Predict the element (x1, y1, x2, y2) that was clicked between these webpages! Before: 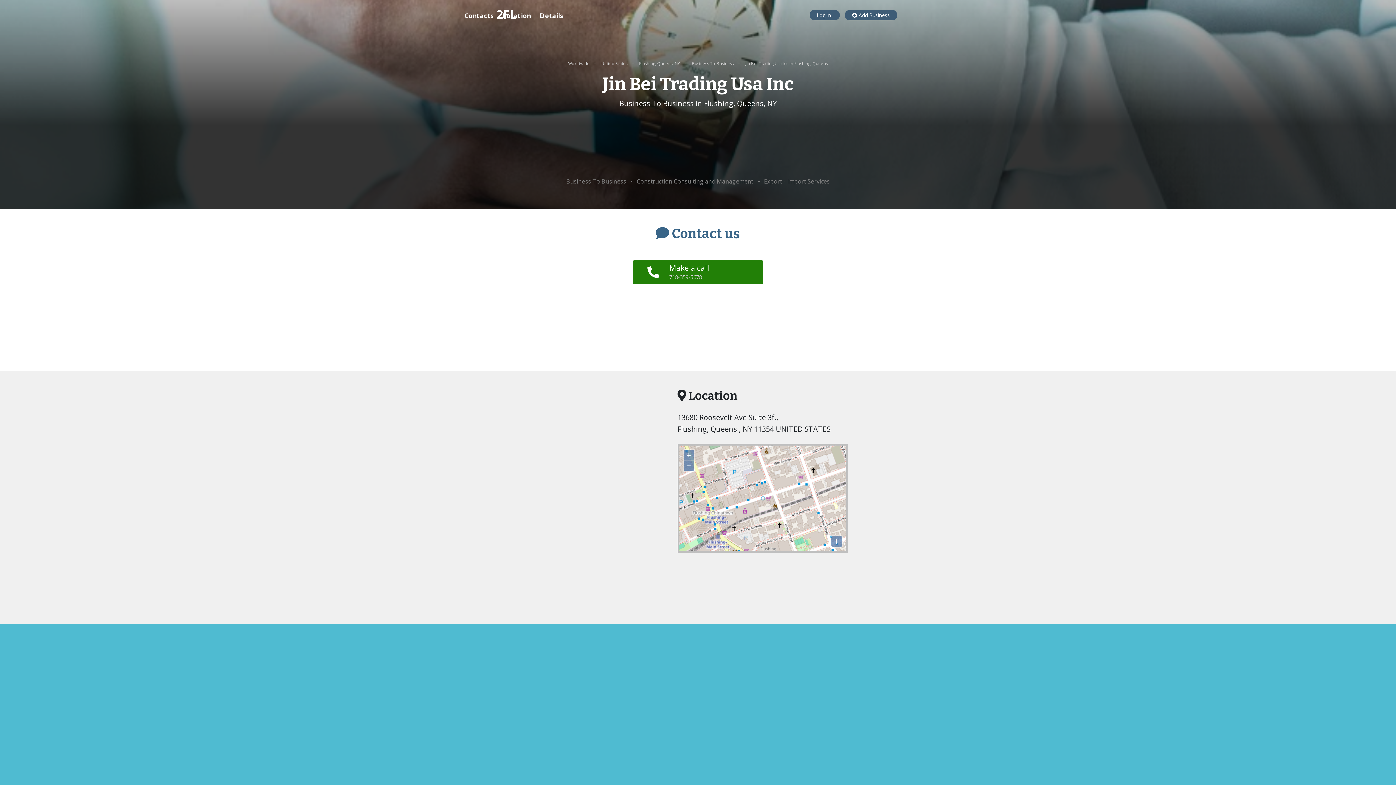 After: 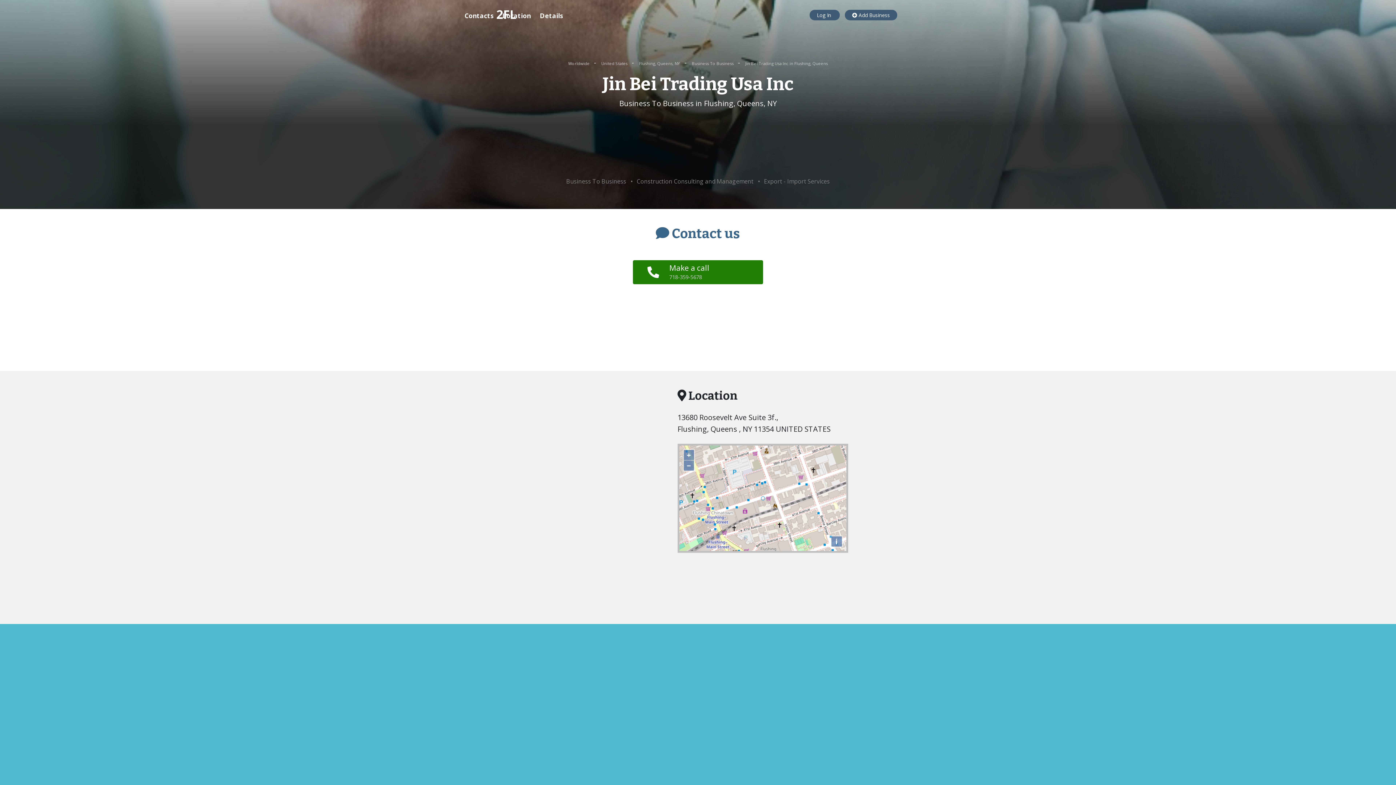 Action: bbox: (745, 60, 828, 66) label: Jin Bei Trading Usa Inc in Flushing, Queens